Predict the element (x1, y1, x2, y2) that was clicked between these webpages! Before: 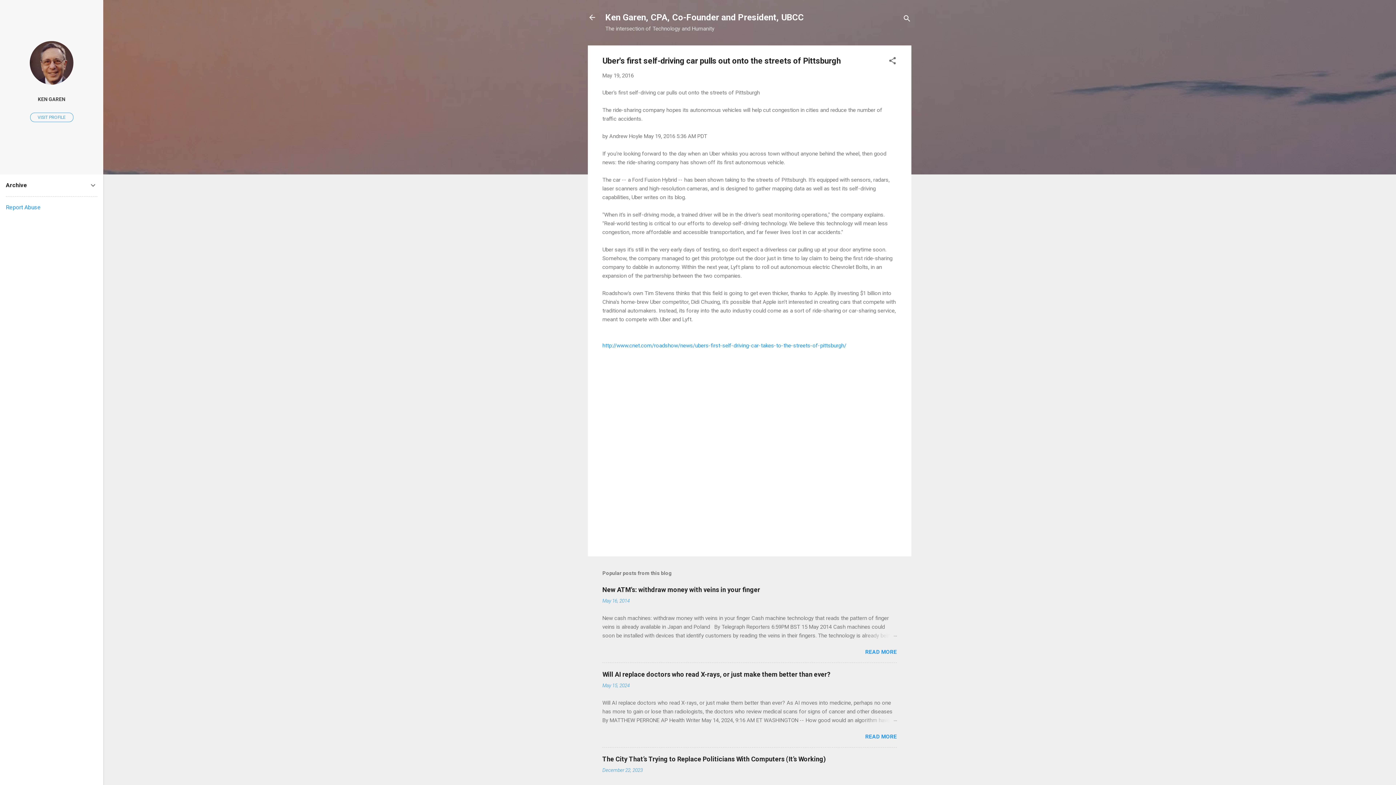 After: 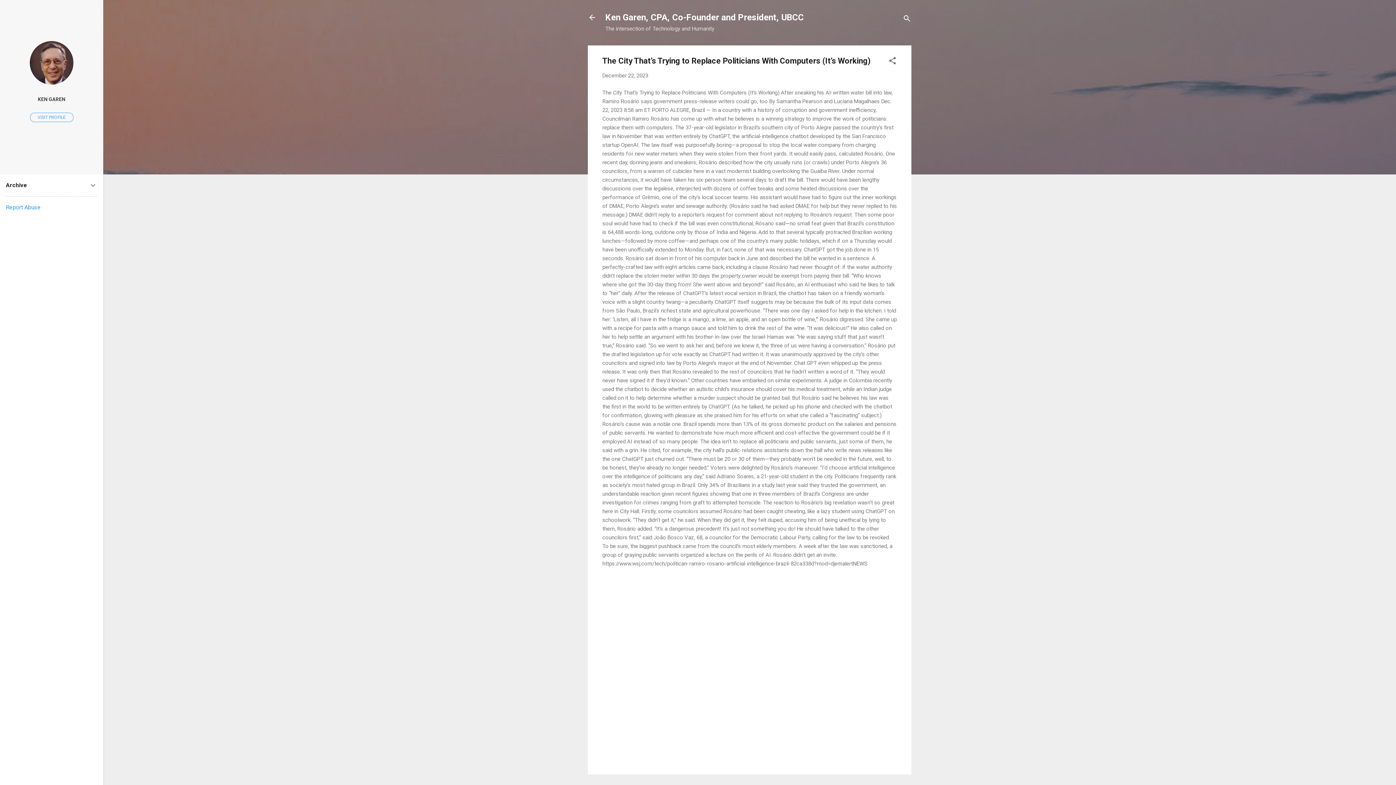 Action: bbox: (602, 755, 826, 763) label: The City That’s Trying to Replace Politicians With Computers (It’s Working)